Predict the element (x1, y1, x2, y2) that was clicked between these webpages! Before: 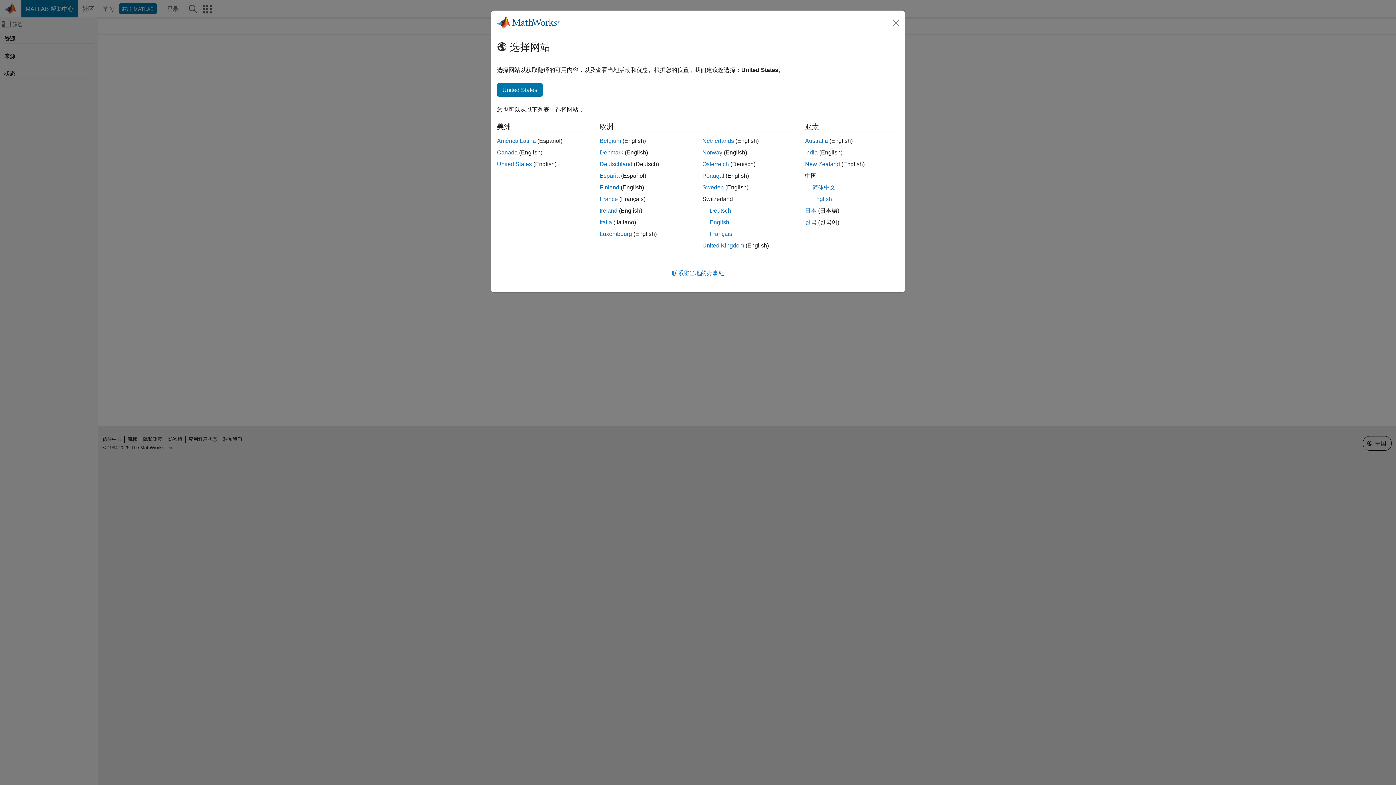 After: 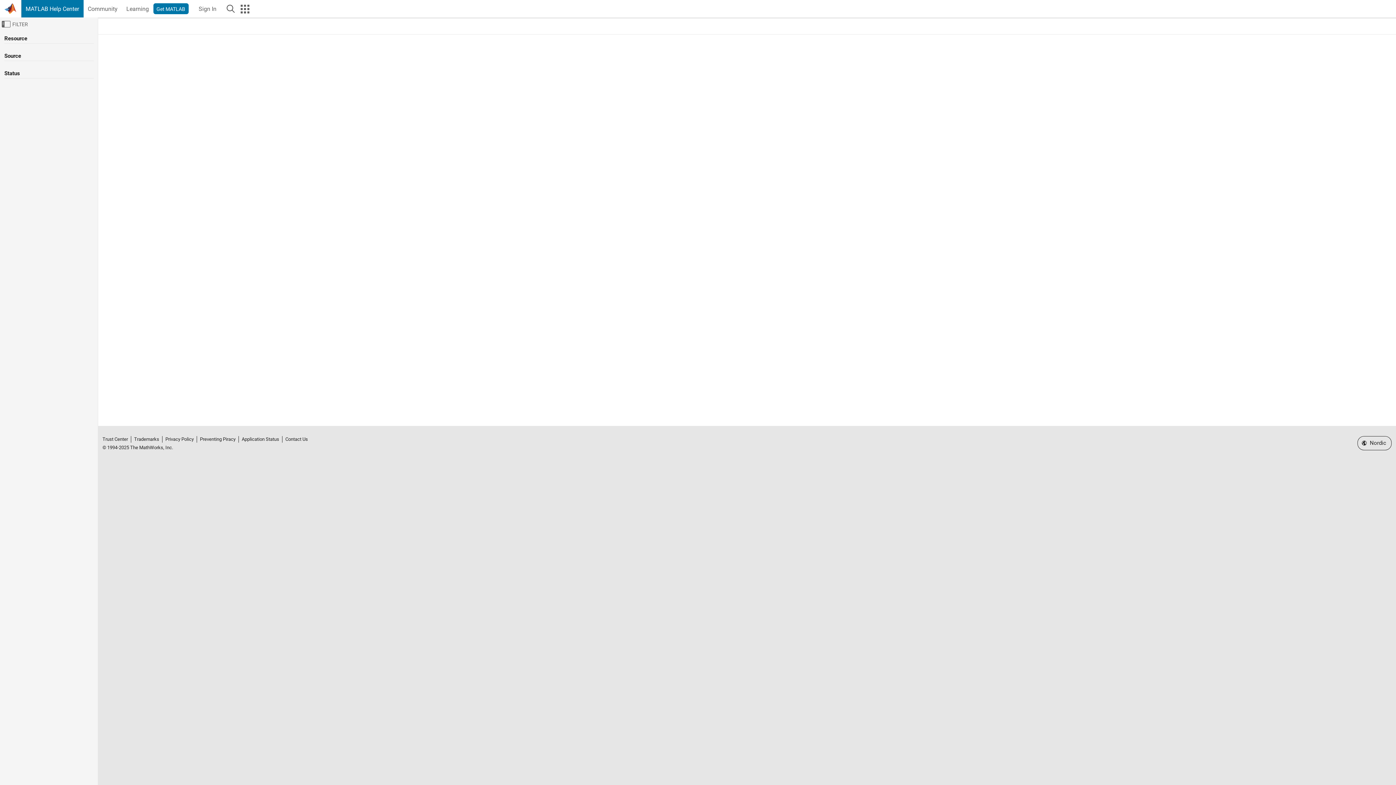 Action: bbox: (702, 184, 724, 190) label: Sweden